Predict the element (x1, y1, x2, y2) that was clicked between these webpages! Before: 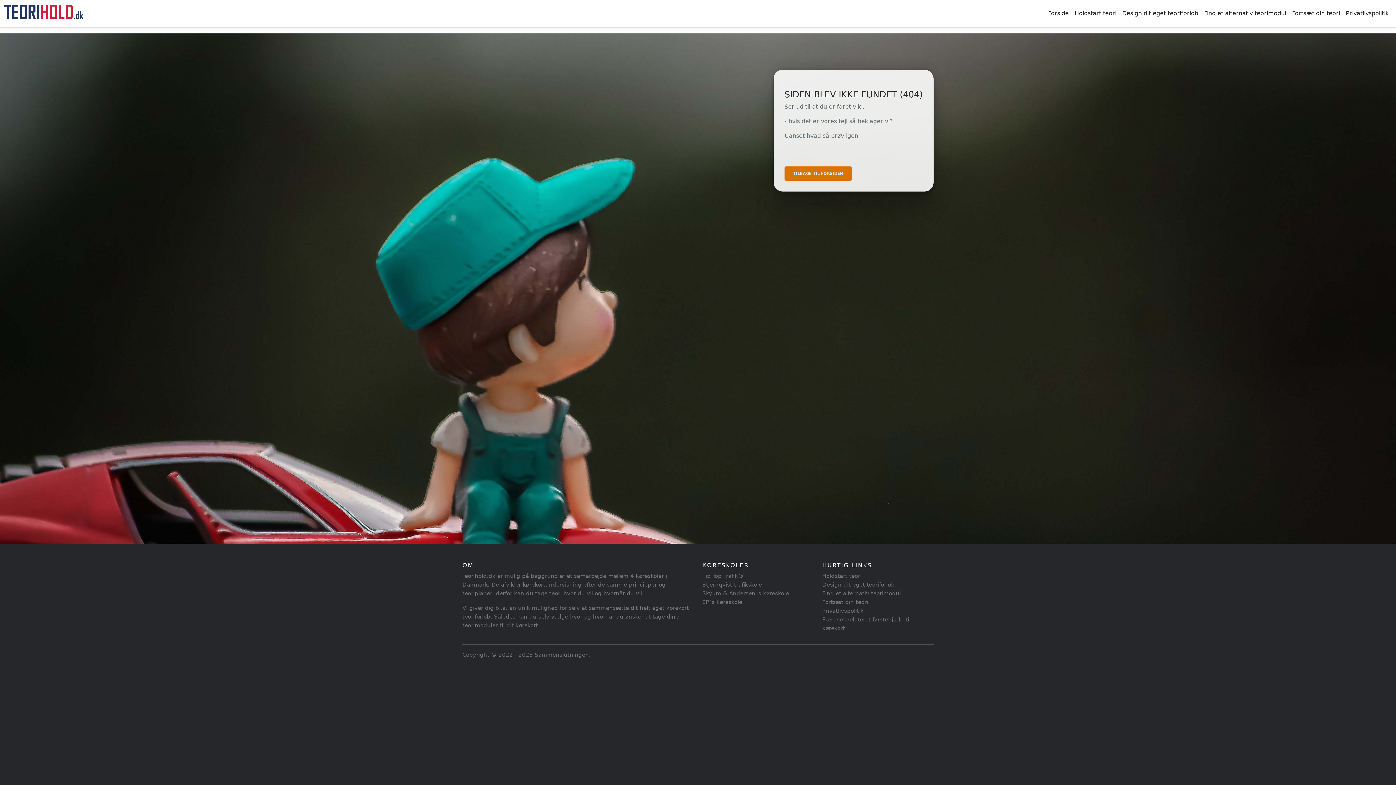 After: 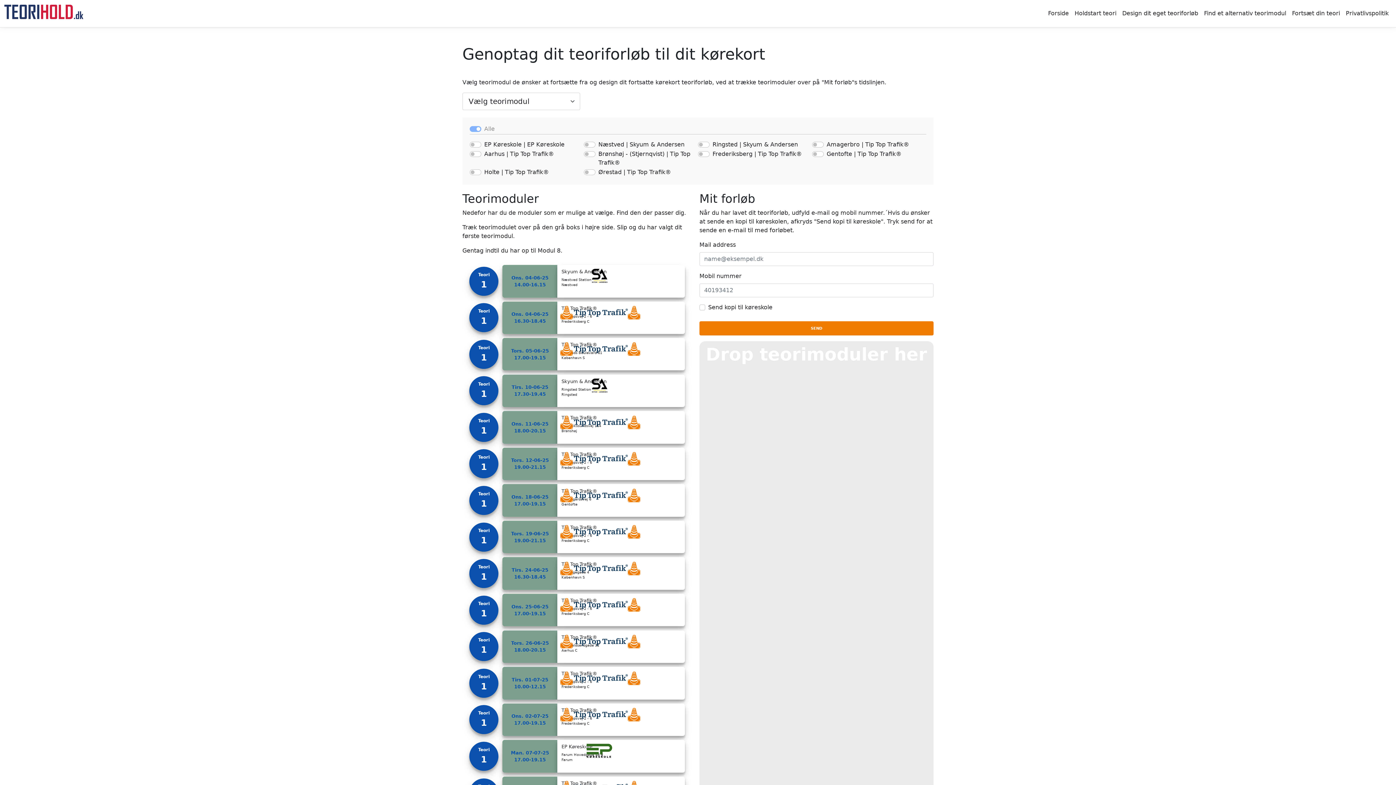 Action: bbox: (822, 599, 868, 605) label: Fortsæt din teori